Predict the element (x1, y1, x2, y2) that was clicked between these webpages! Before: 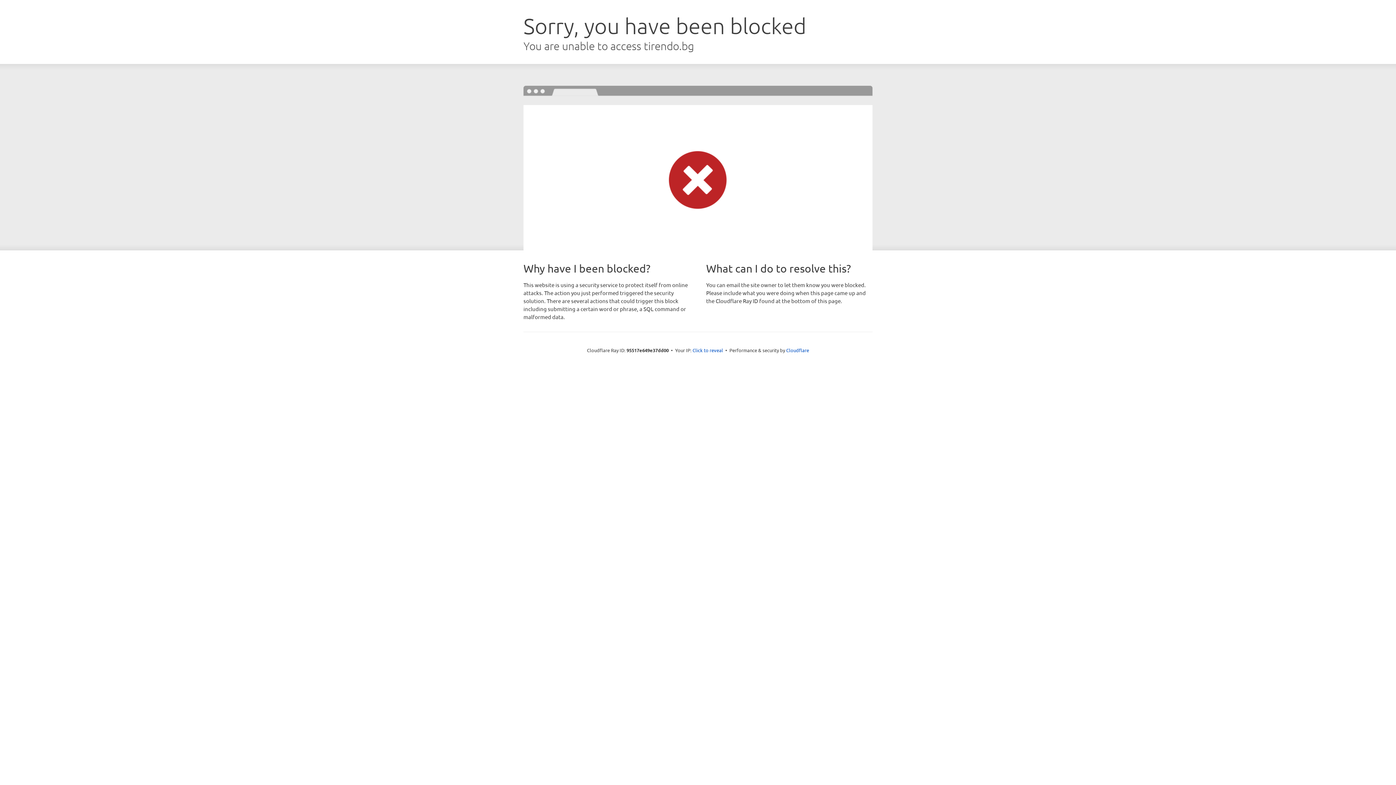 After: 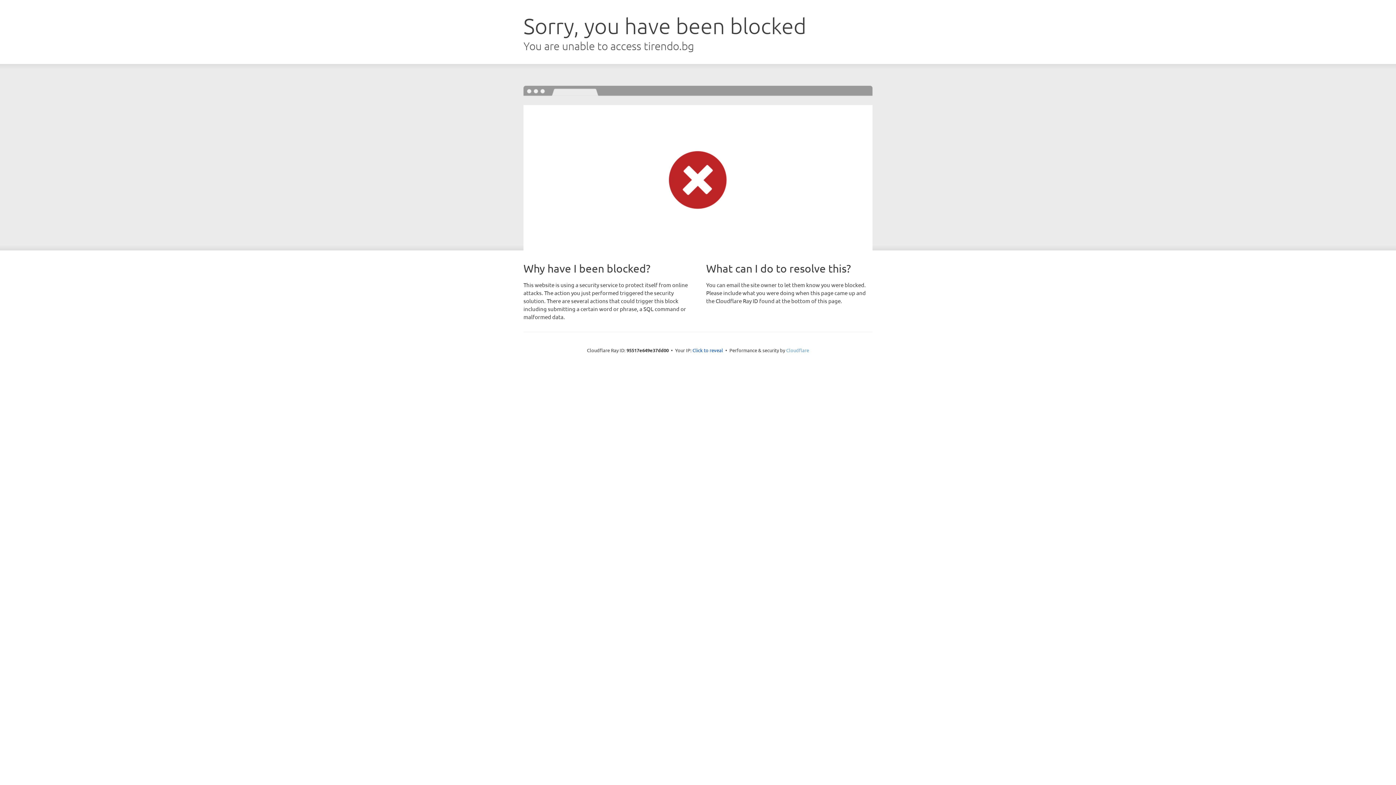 Action: label: Cloudflare bbox: (786, 347, 809, 353)